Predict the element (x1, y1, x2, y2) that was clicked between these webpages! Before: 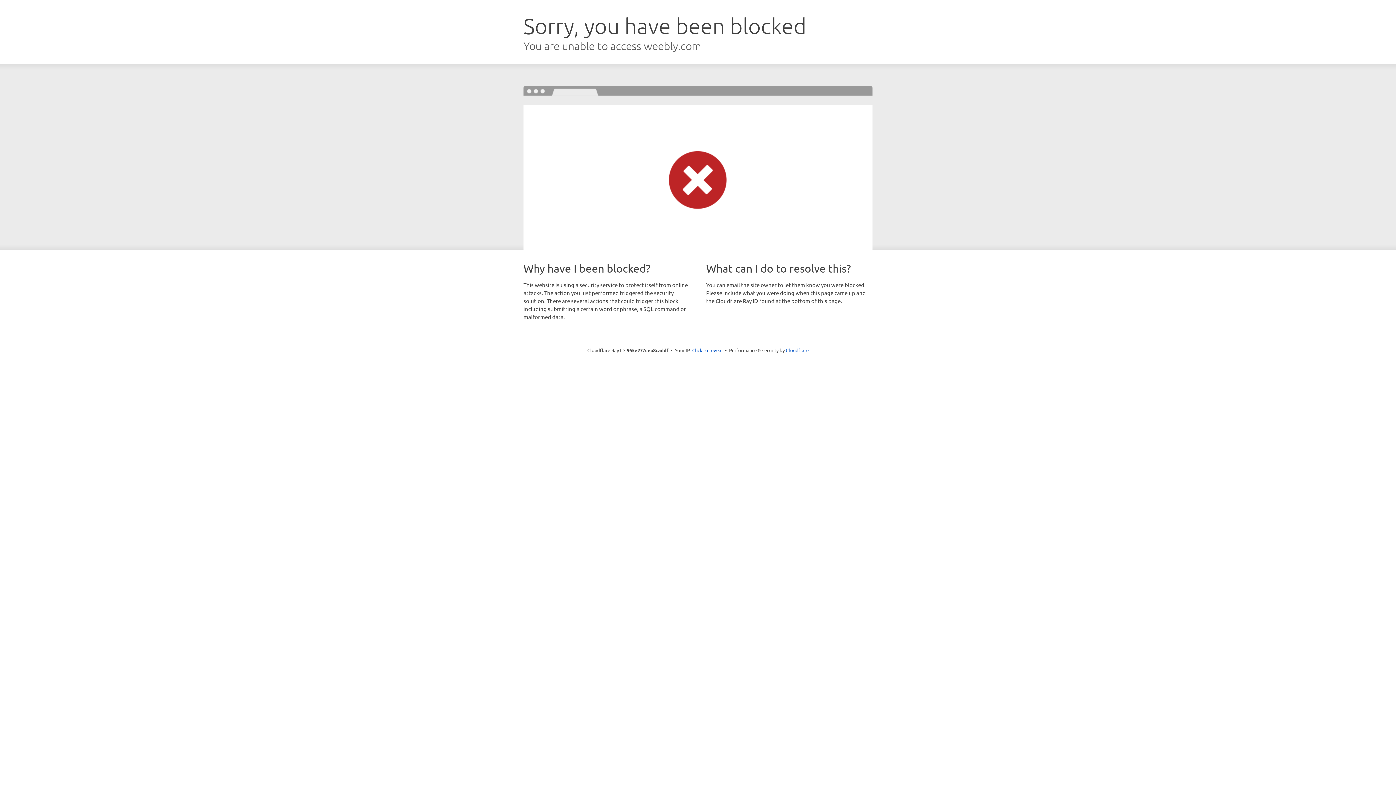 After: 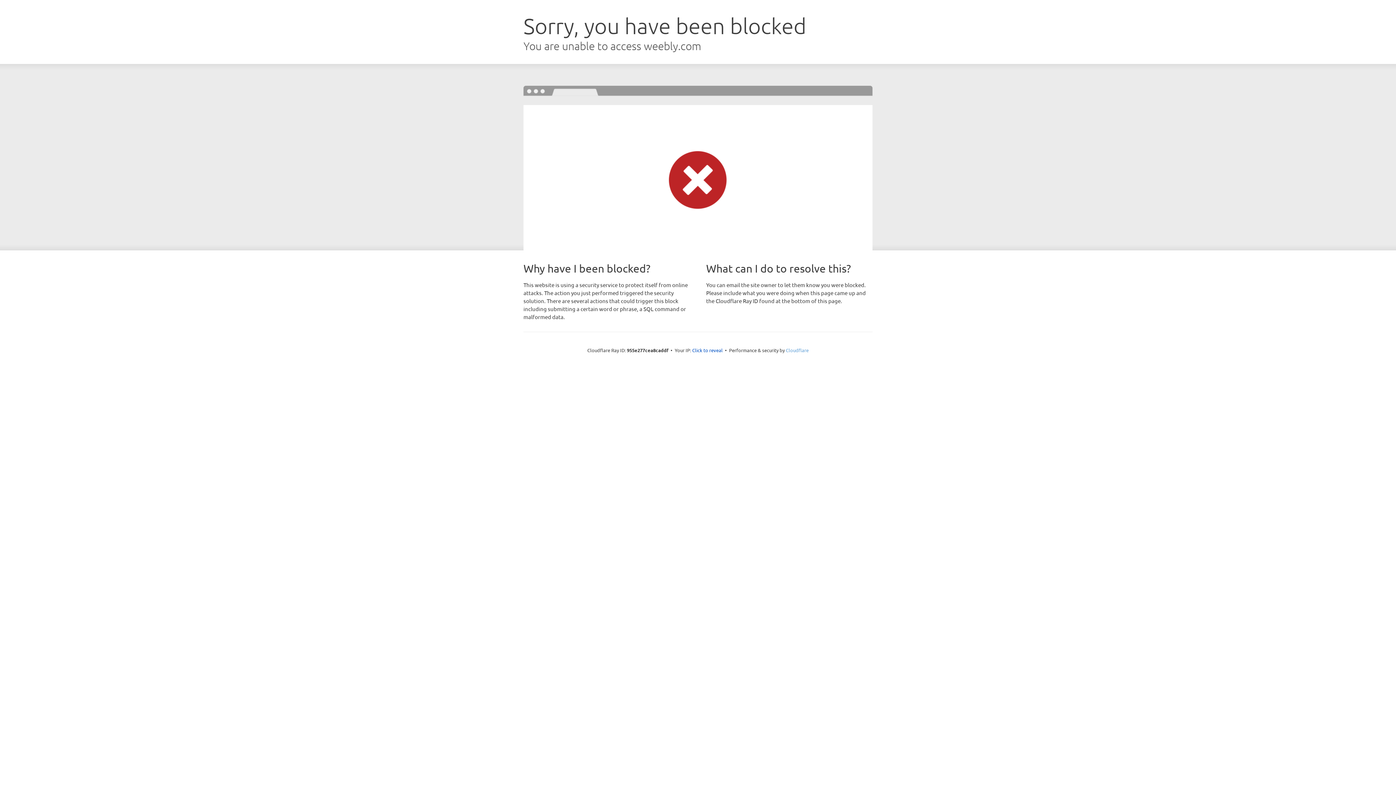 Action: bbox: (786, 347, 808, 353) label: Cloudflare